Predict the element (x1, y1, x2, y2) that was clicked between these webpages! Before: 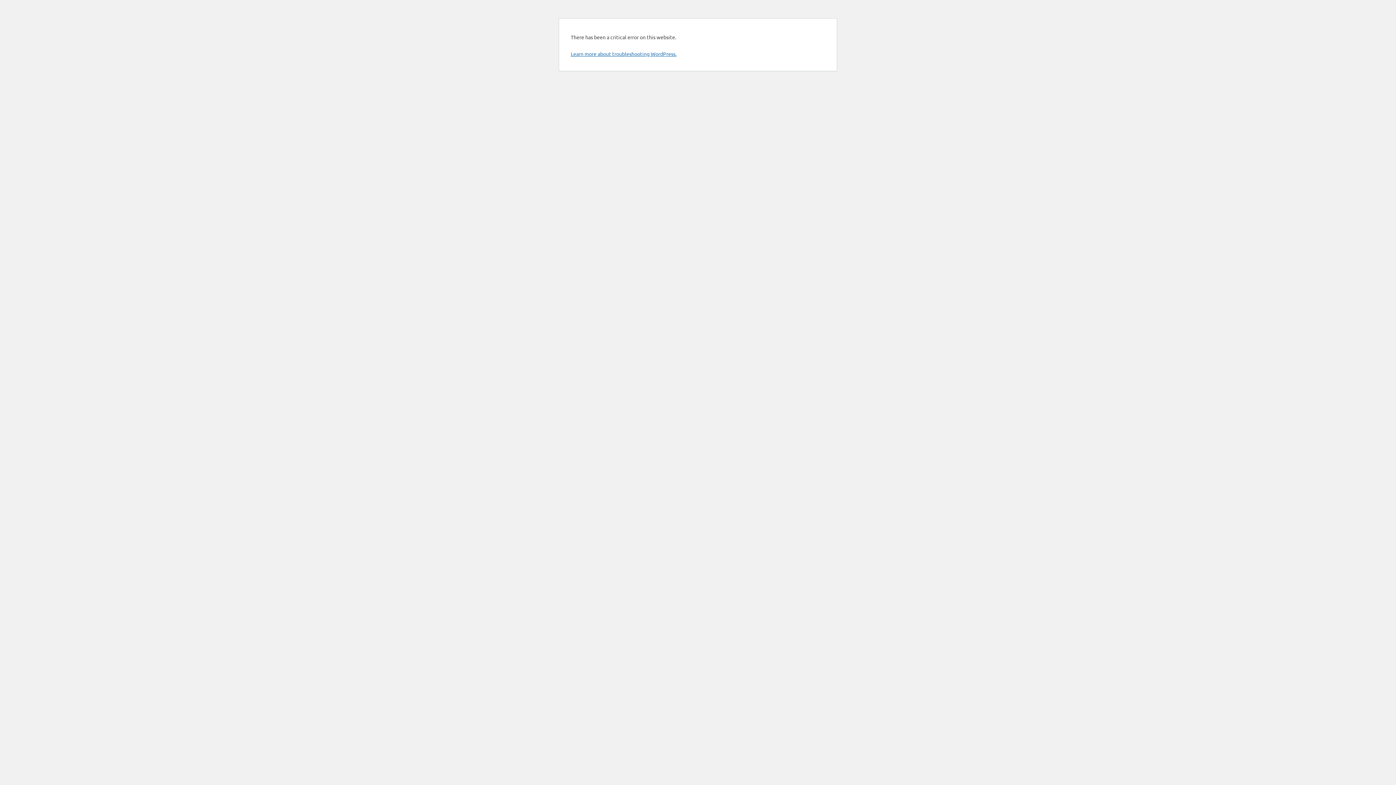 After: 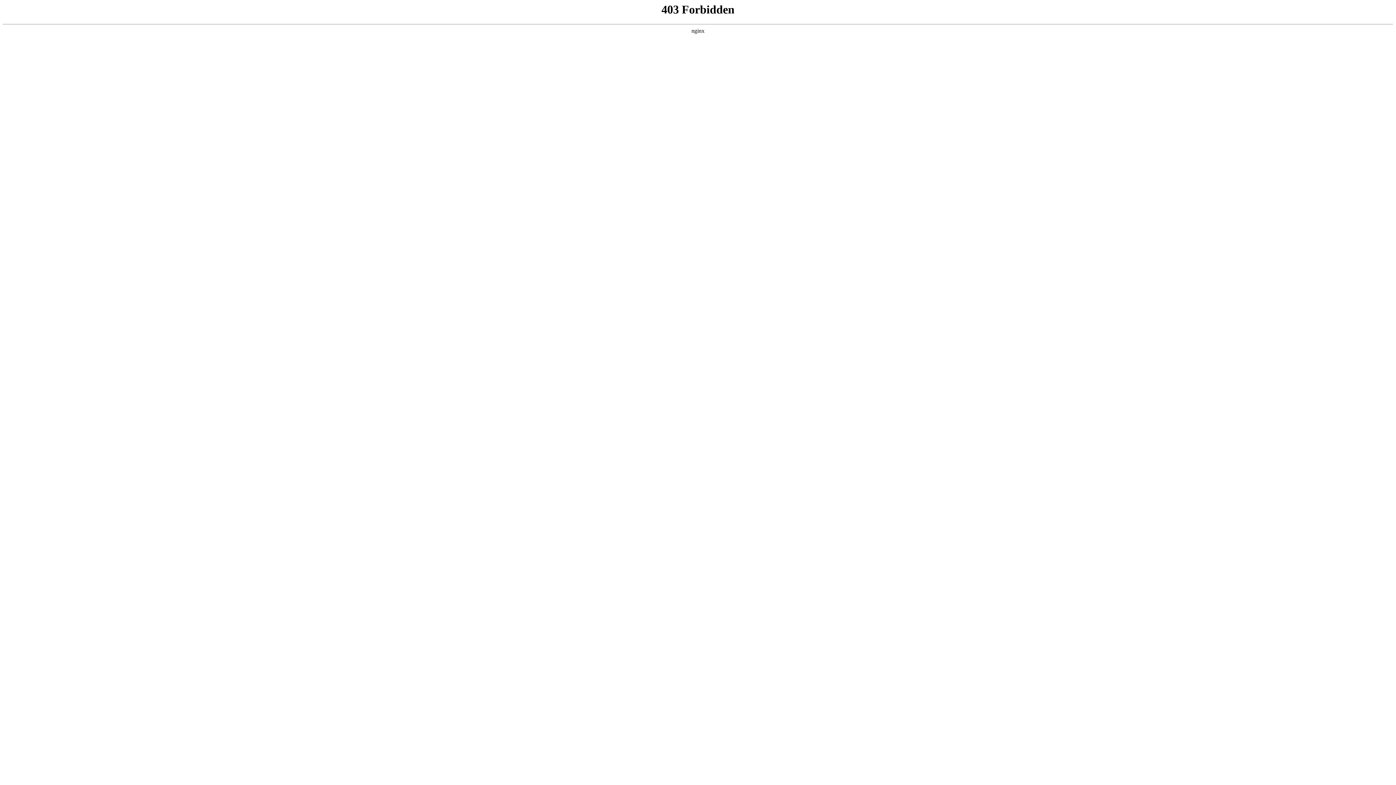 Action: bbox: (570, 50, 676, 57) label: Learn more about troubleshooting WordPress.